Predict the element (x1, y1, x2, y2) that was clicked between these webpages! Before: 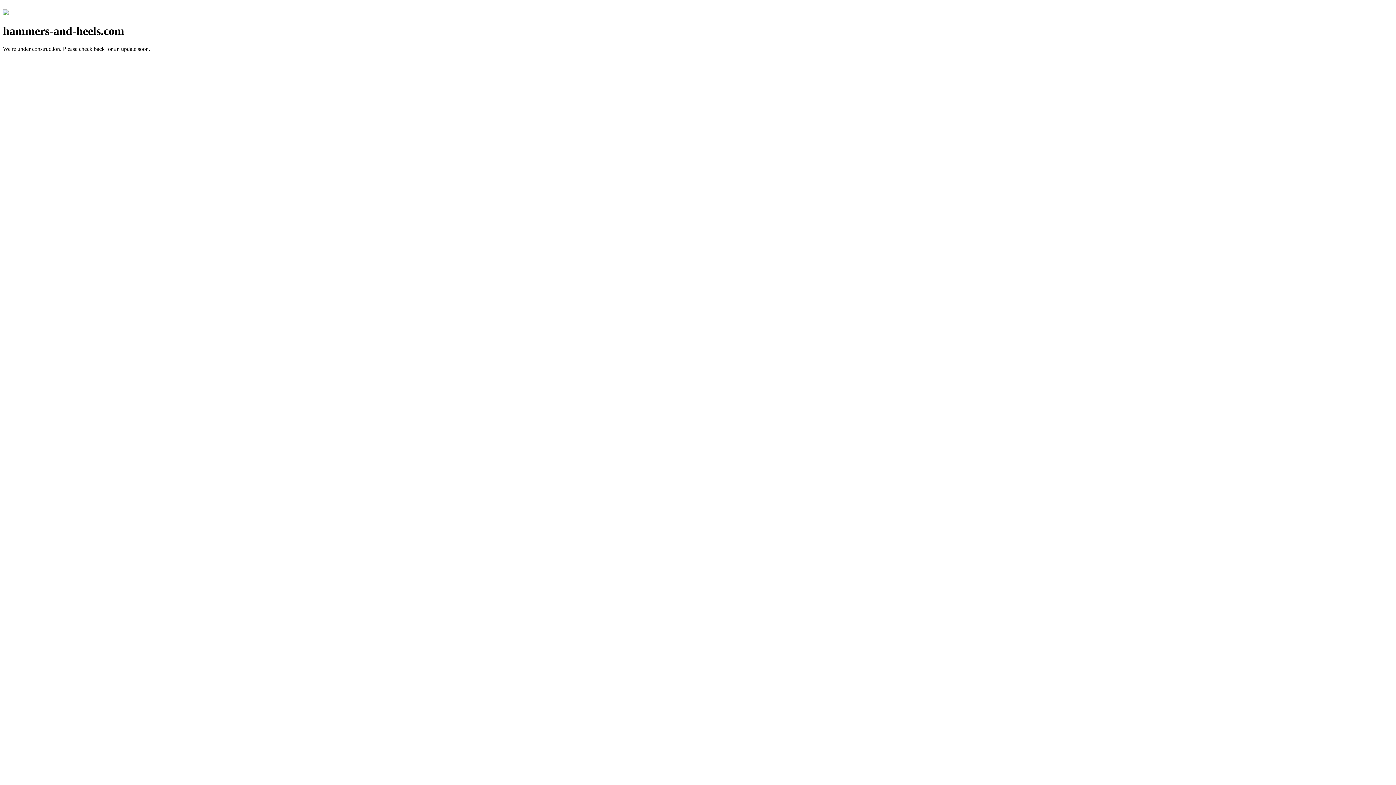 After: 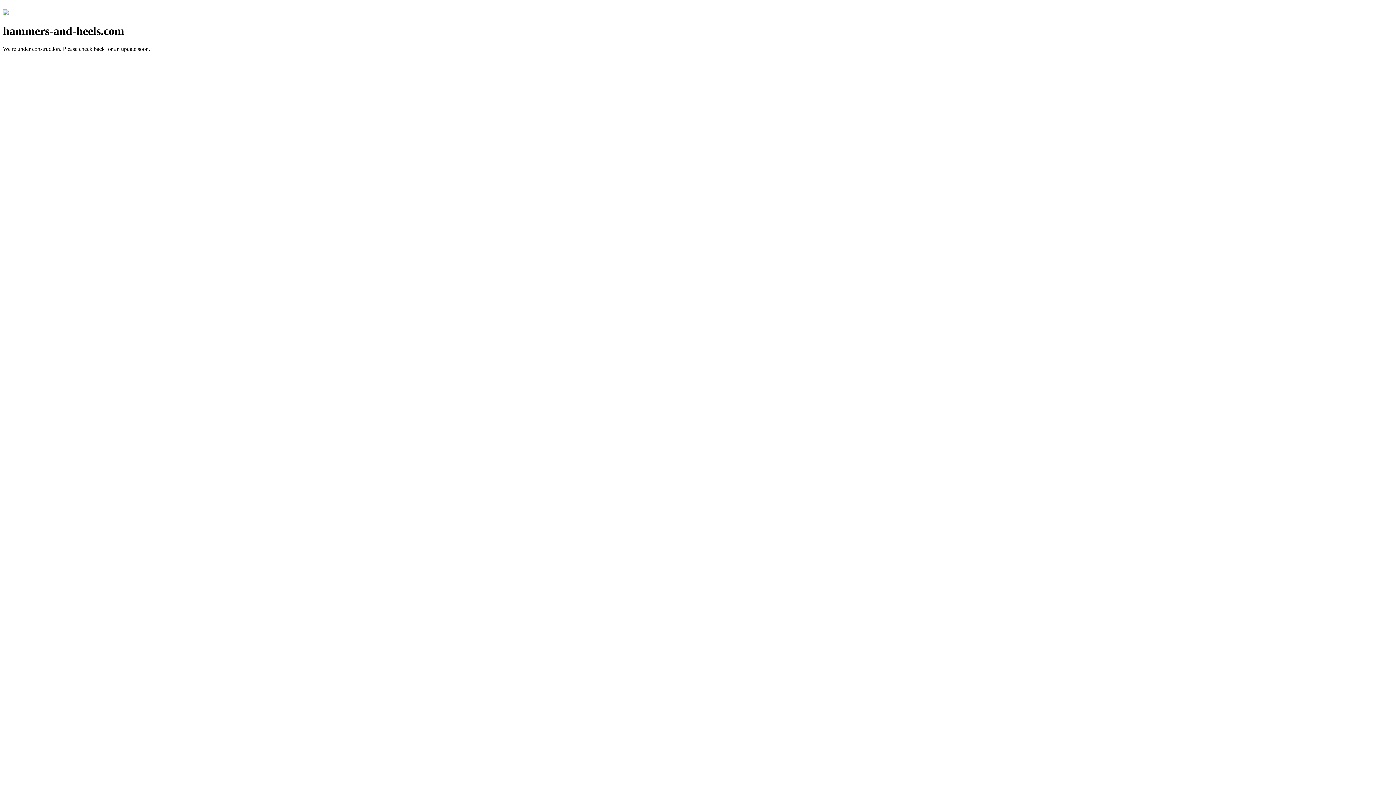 Action: bbox: (2, 10, 8, 16)